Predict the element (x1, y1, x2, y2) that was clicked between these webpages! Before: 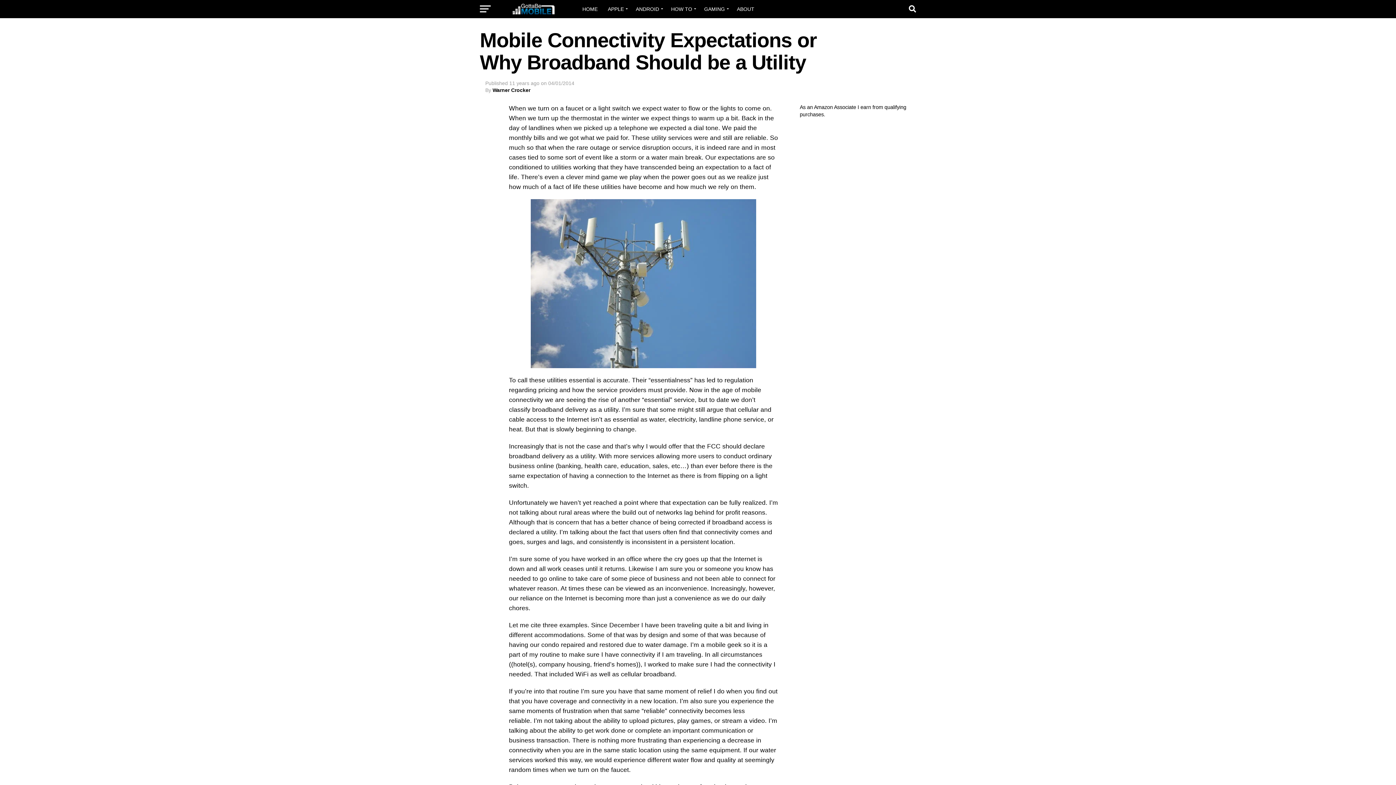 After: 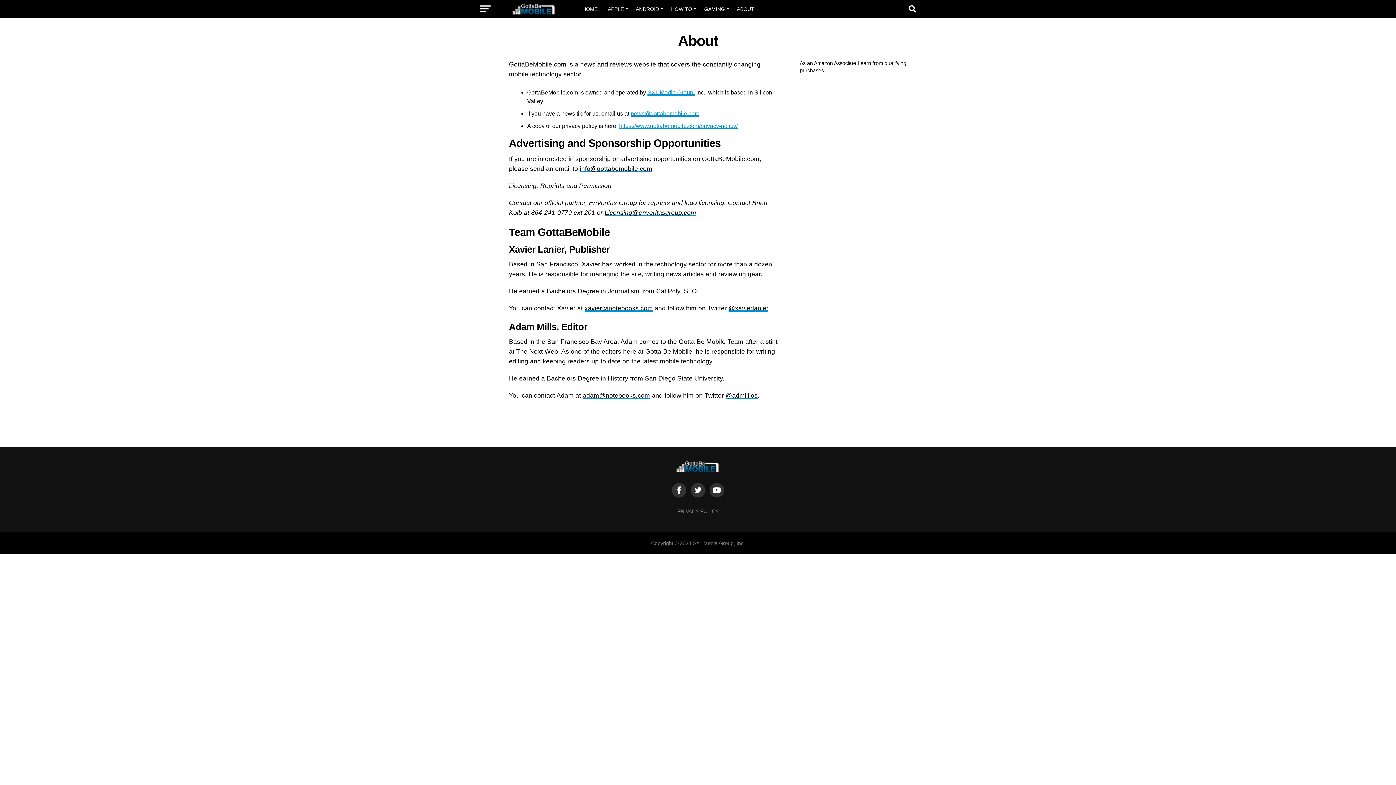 Action: label: ABOUT bbox: (732, 0, 758, 18)